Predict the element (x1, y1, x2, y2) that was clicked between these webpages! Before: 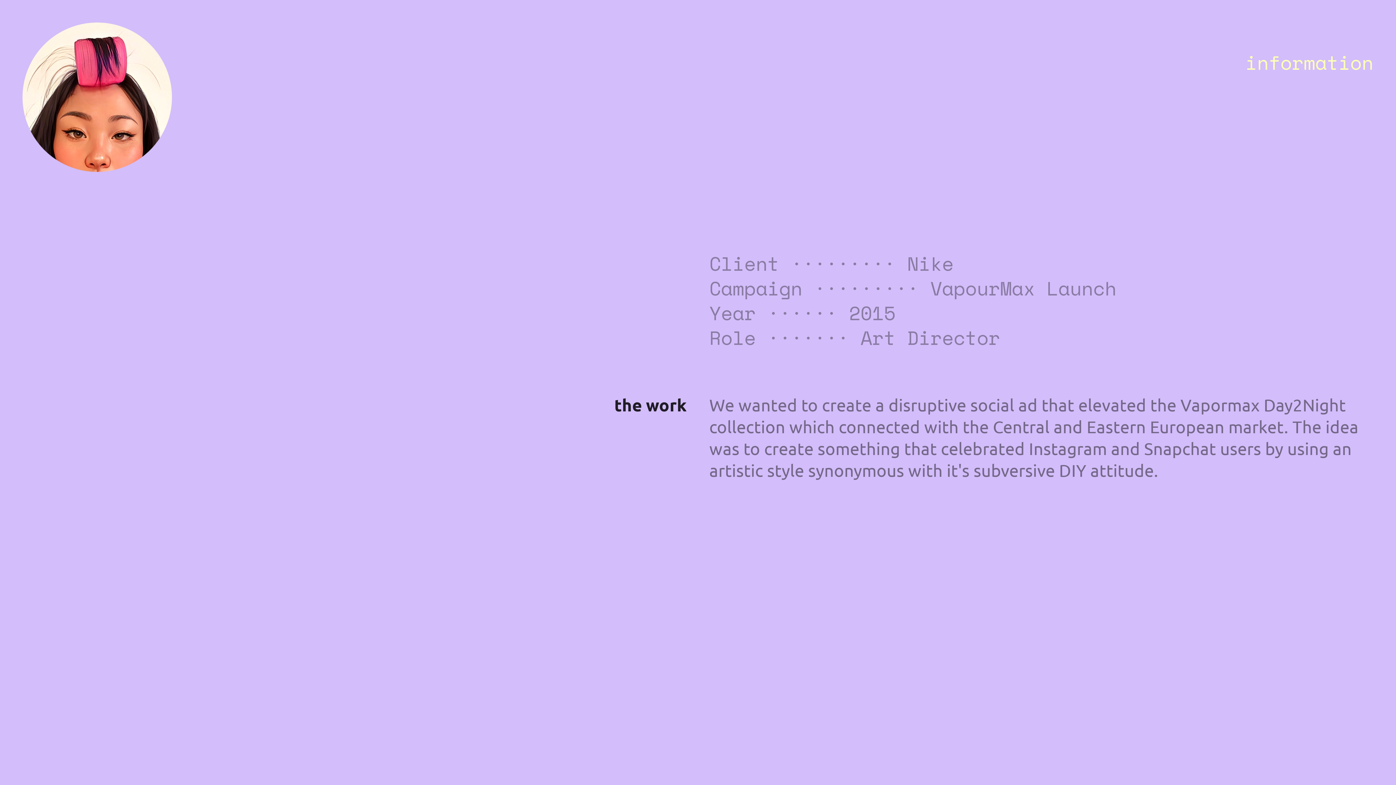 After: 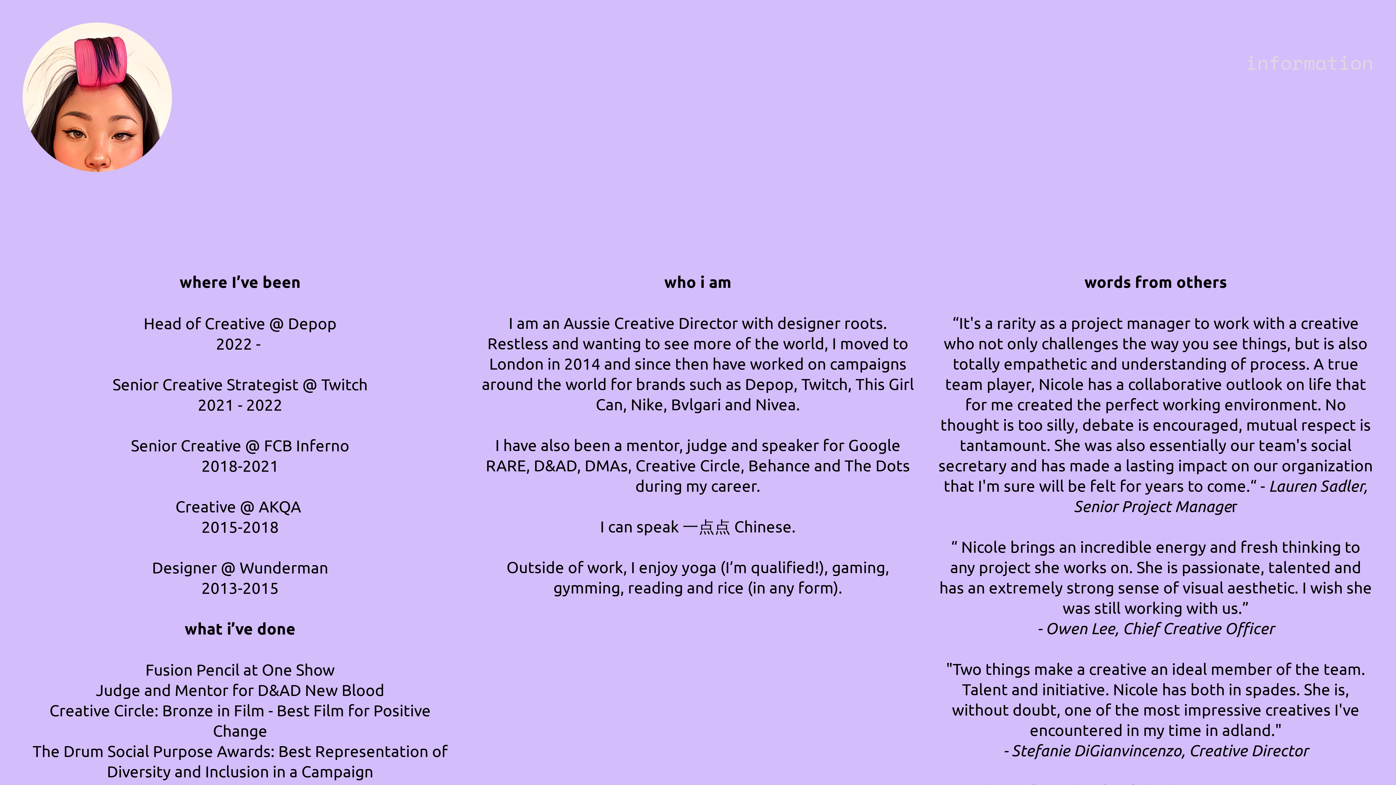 Action: bbox: (1245, 48, 1373, 78) label: information